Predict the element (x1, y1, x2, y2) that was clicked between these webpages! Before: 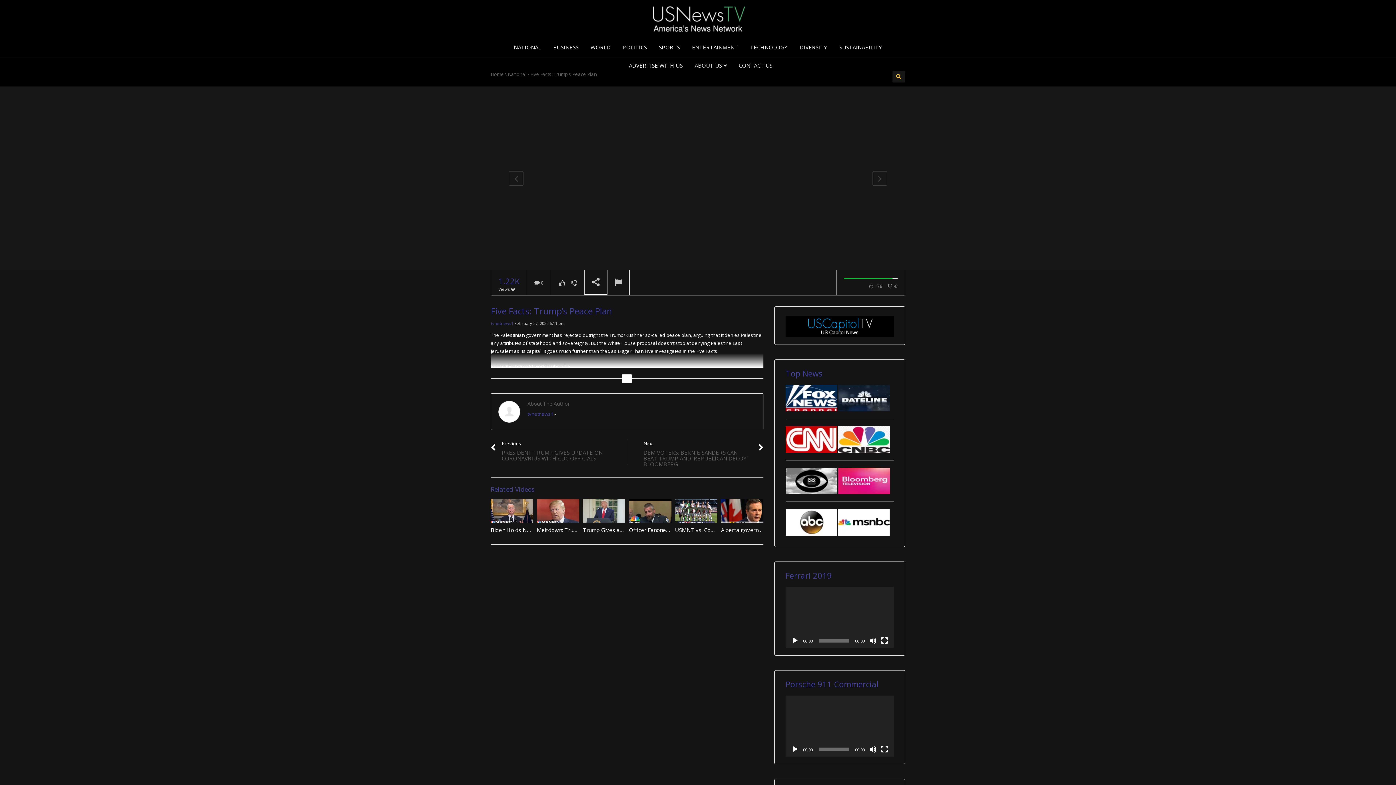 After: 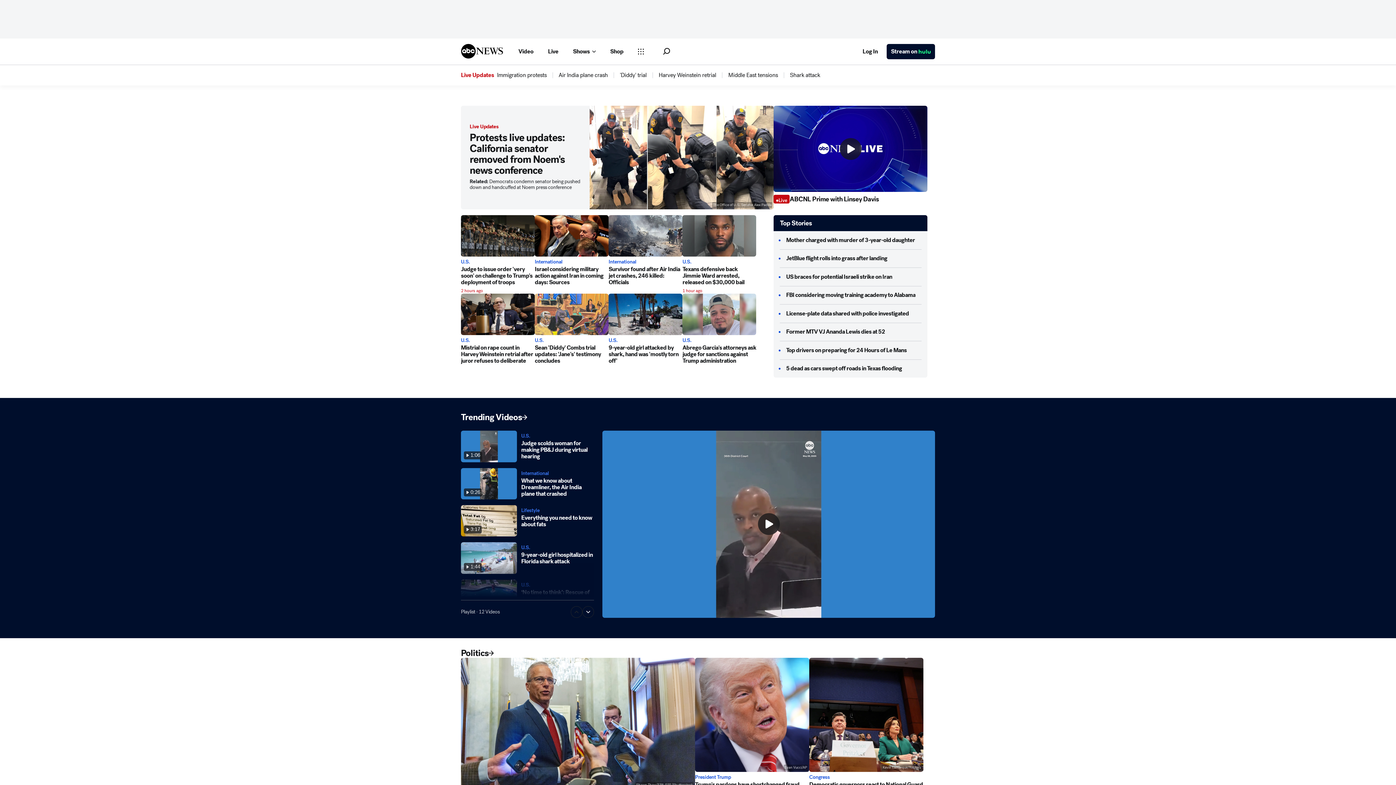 Action: bbox: (785, 519, 837, 525)